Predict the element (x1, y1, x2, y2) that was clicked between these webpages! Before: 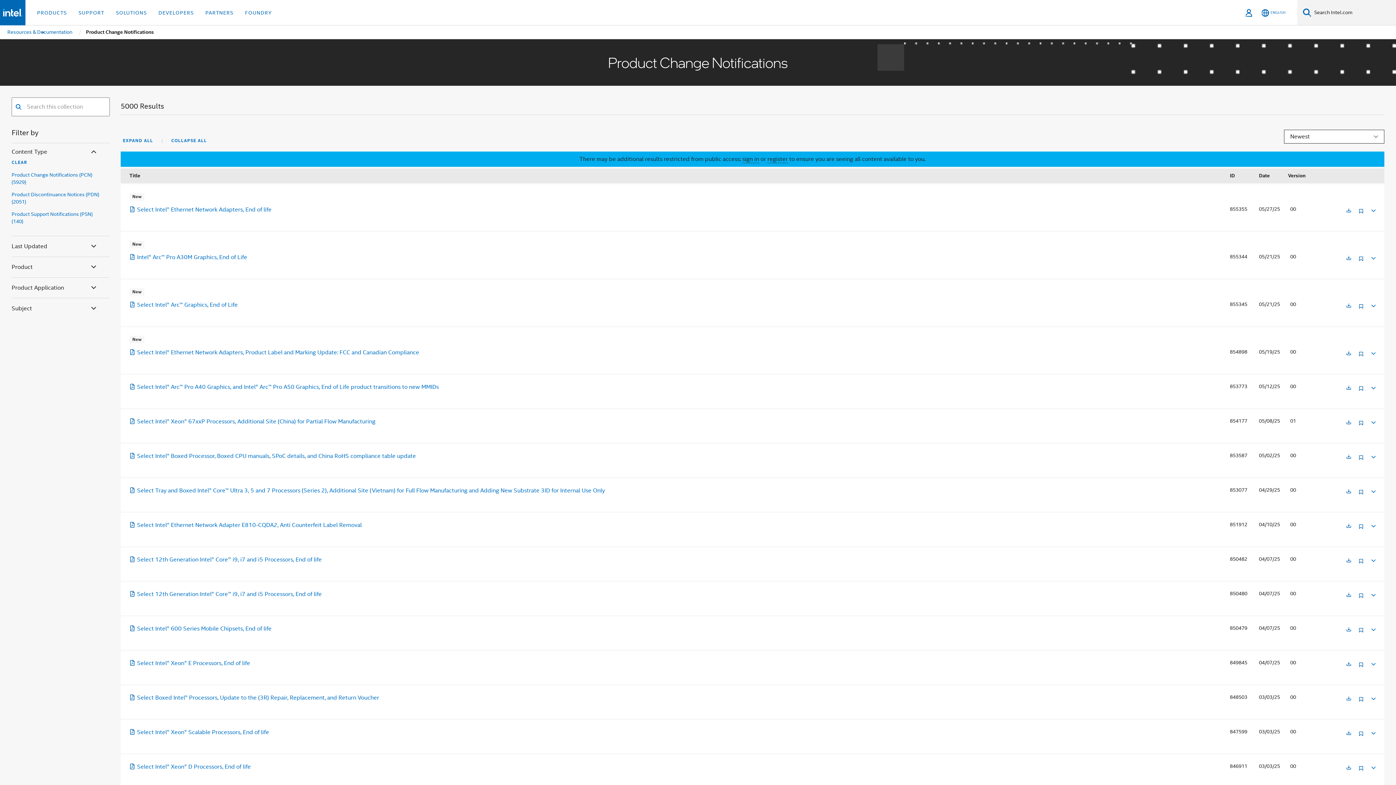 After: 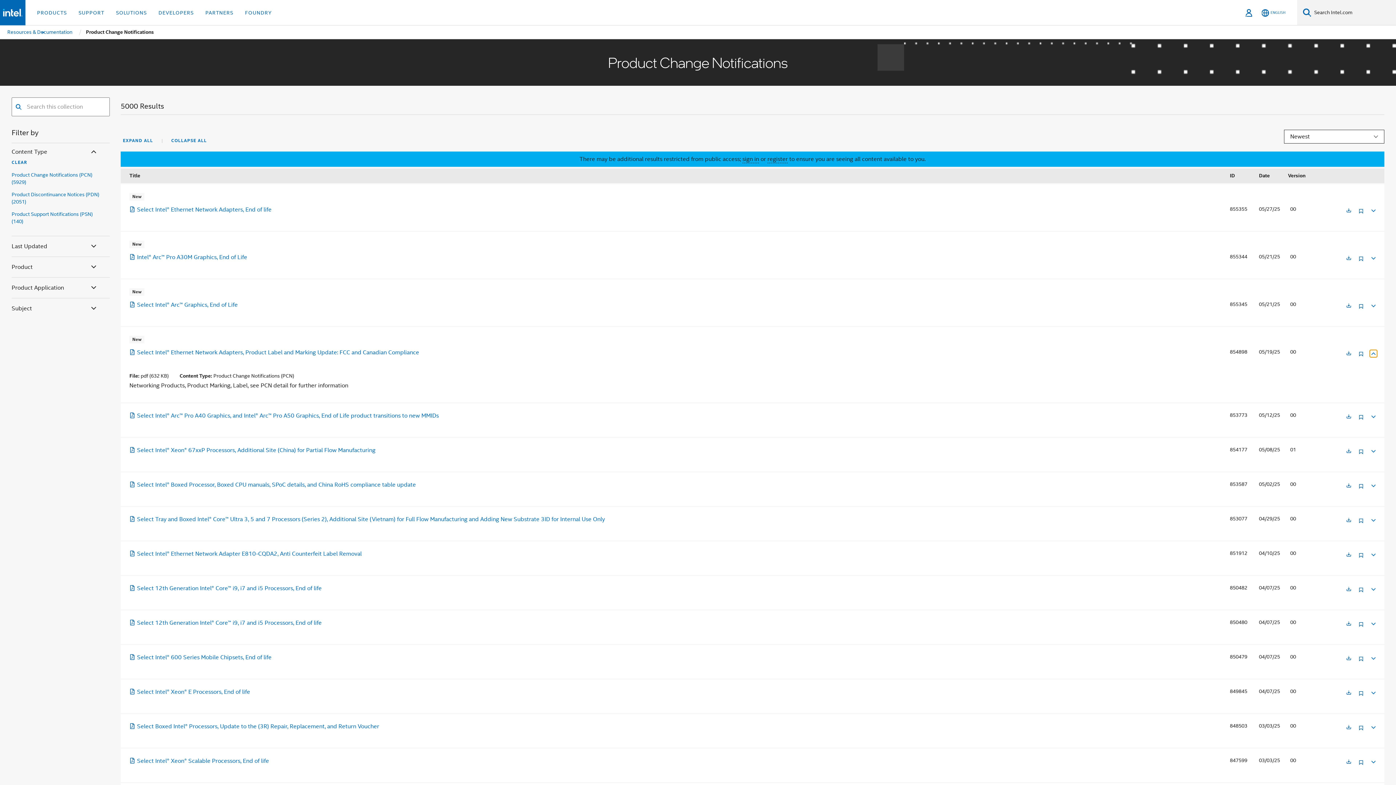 Action: bbox: (1370, 350, 1376, 355)